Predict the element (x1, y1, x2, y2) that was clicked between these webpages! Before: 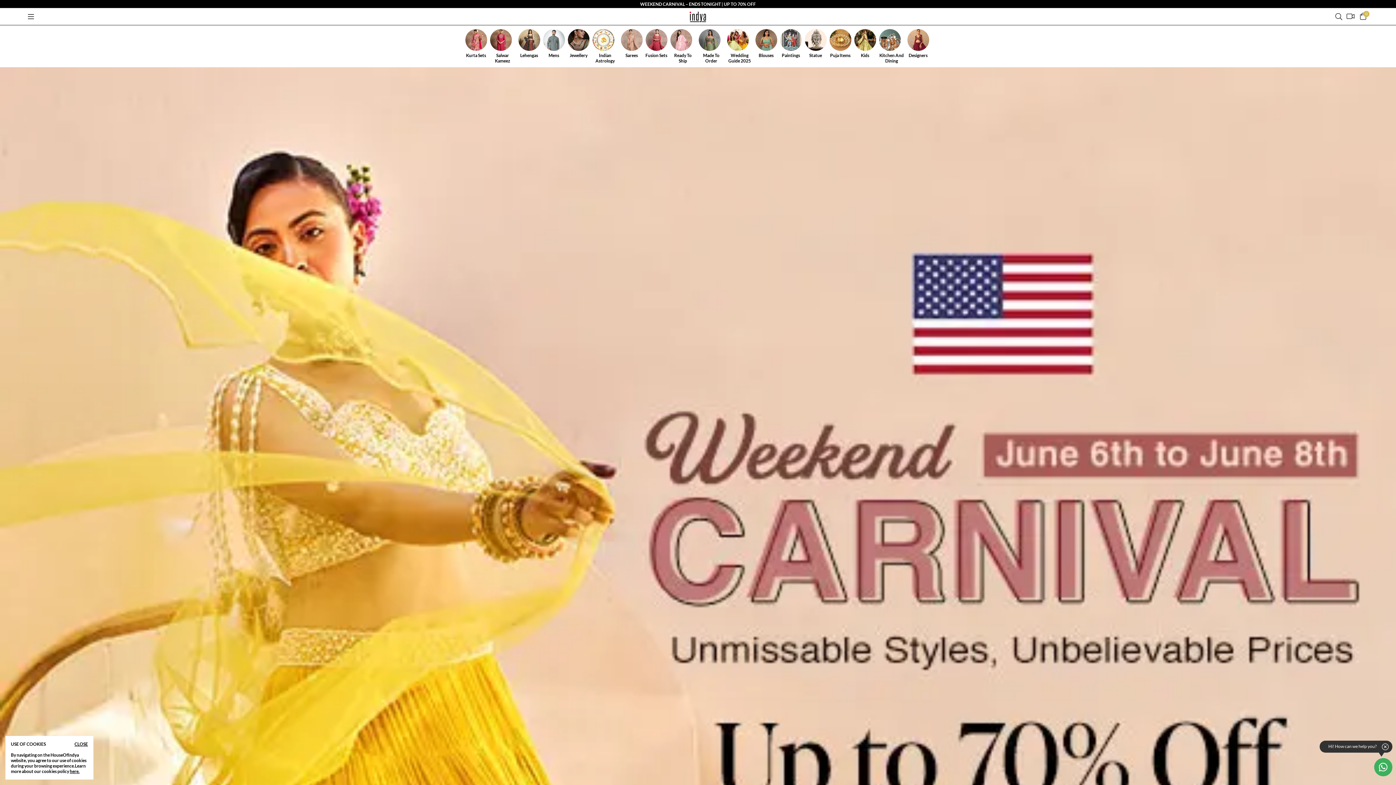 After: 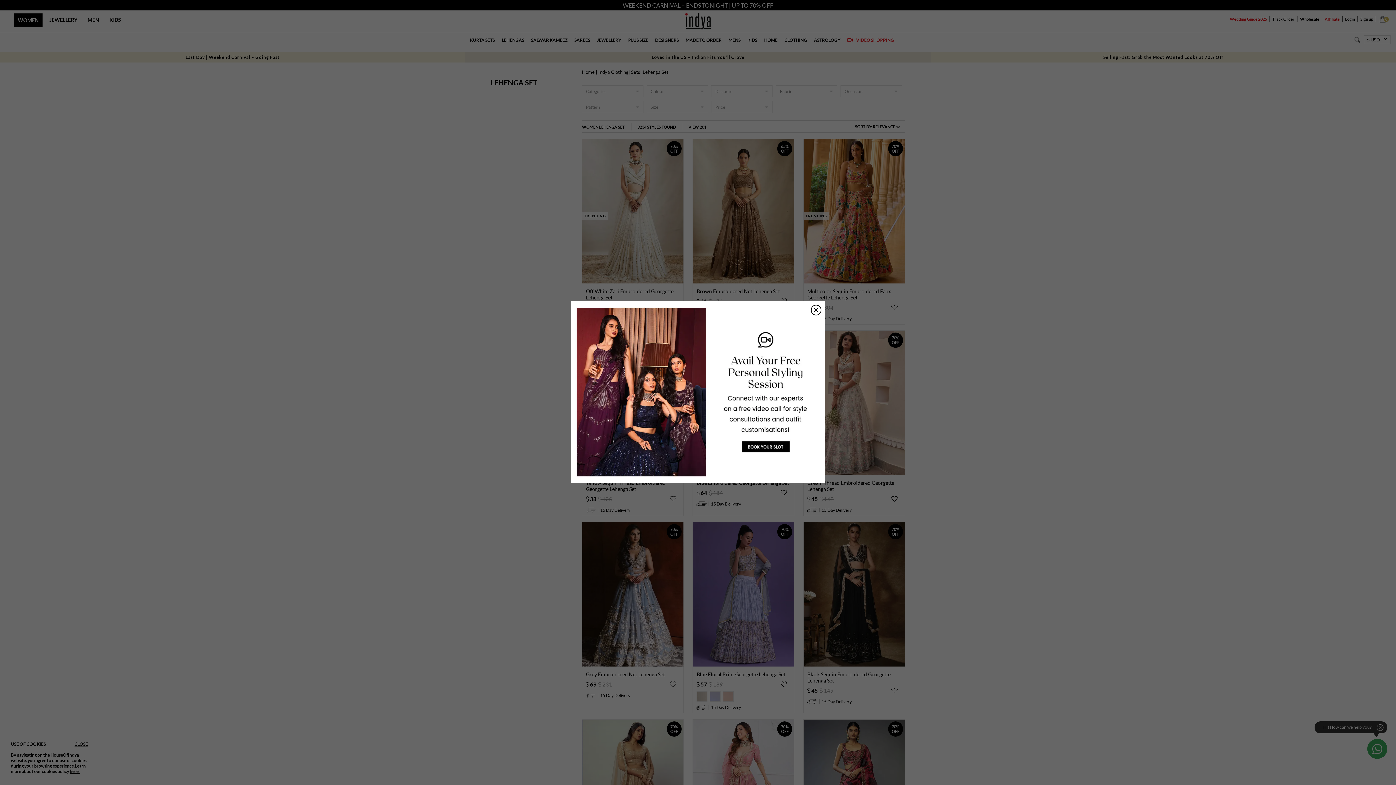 Action: label: Lehengas bbox: (518, 29, 540, 58)